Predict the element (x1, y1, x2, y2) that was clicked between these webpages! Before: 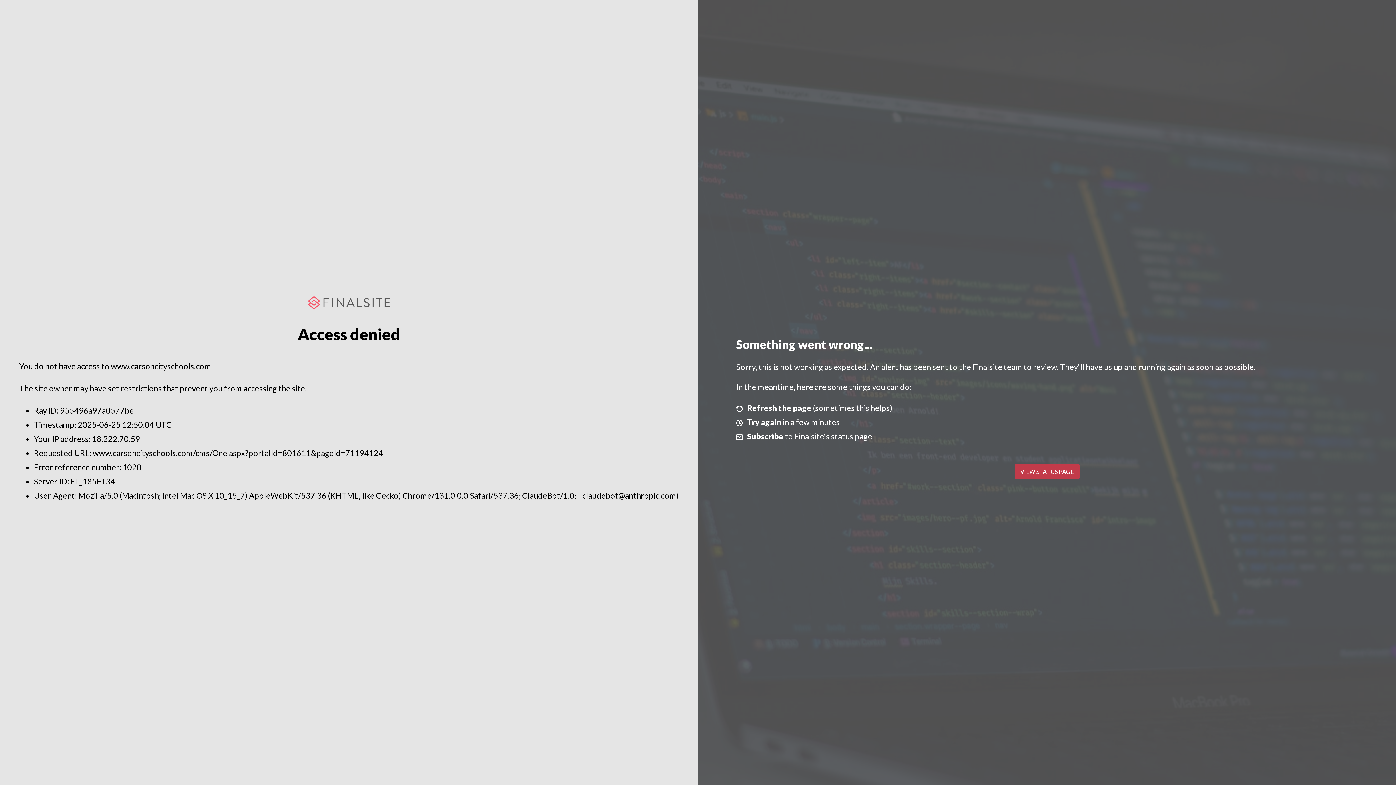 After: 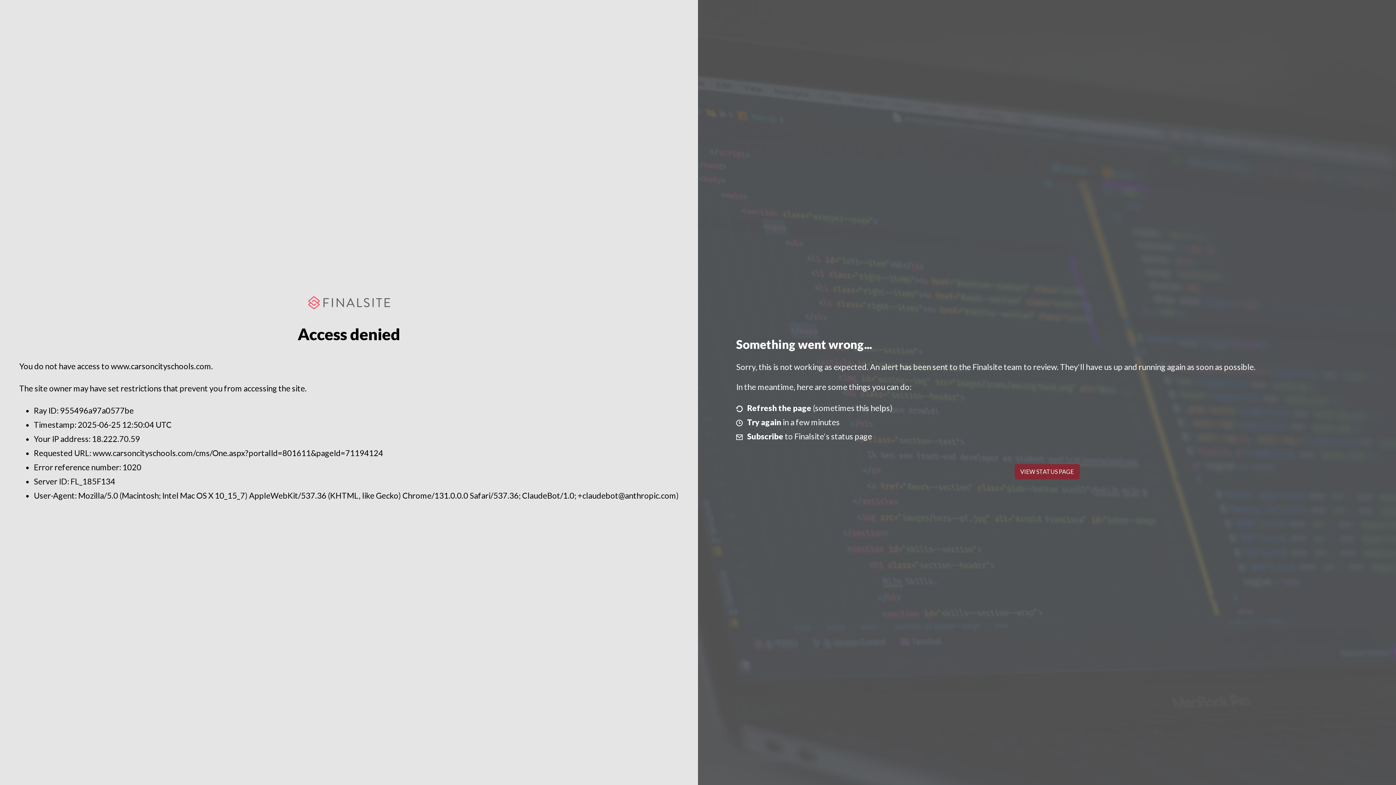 Action: label: VIEW STATUS PAGE bbox: (1014, 464, 1079, 479)